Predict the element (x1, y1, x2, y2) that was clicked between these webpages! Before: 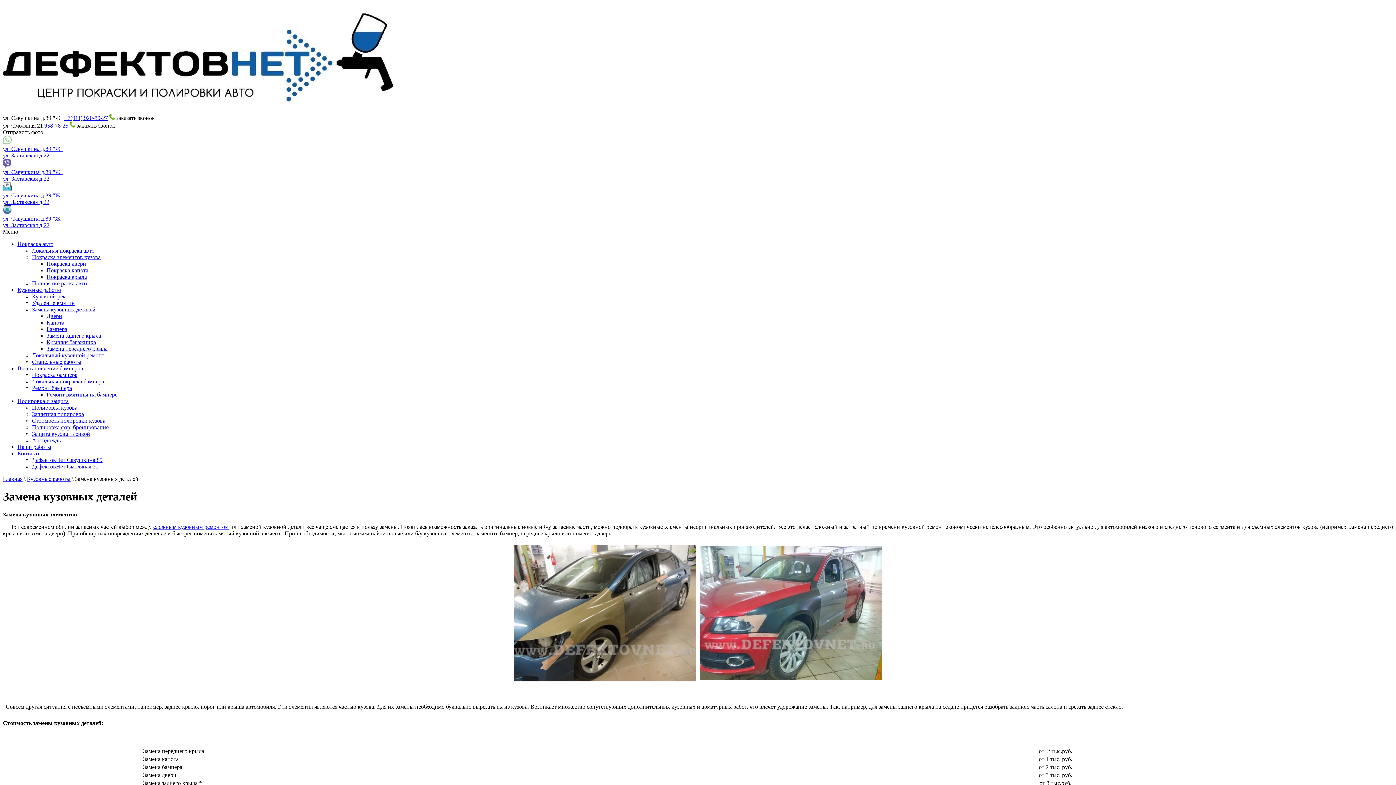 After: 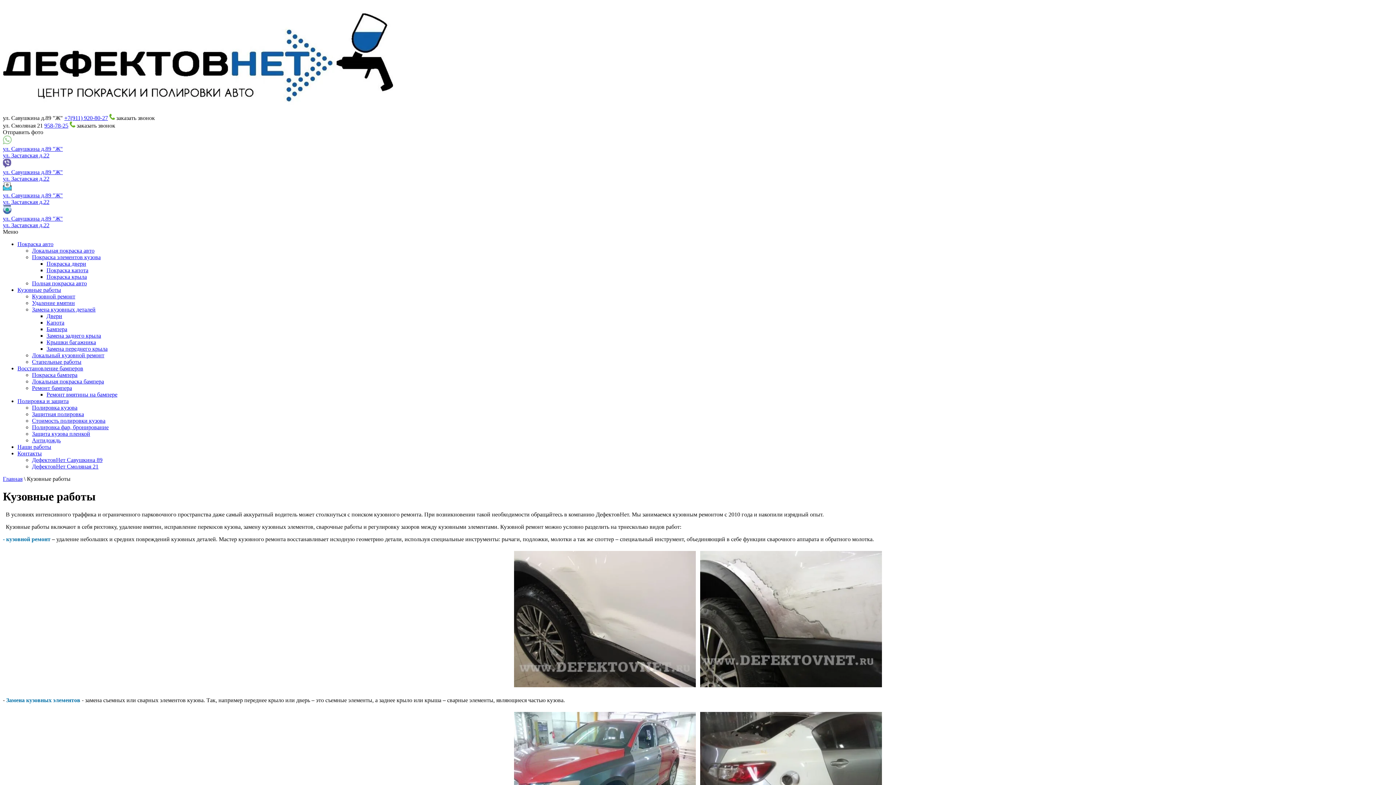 Action: bbox: (26, 476, 70, 482) label: Кузовные работы